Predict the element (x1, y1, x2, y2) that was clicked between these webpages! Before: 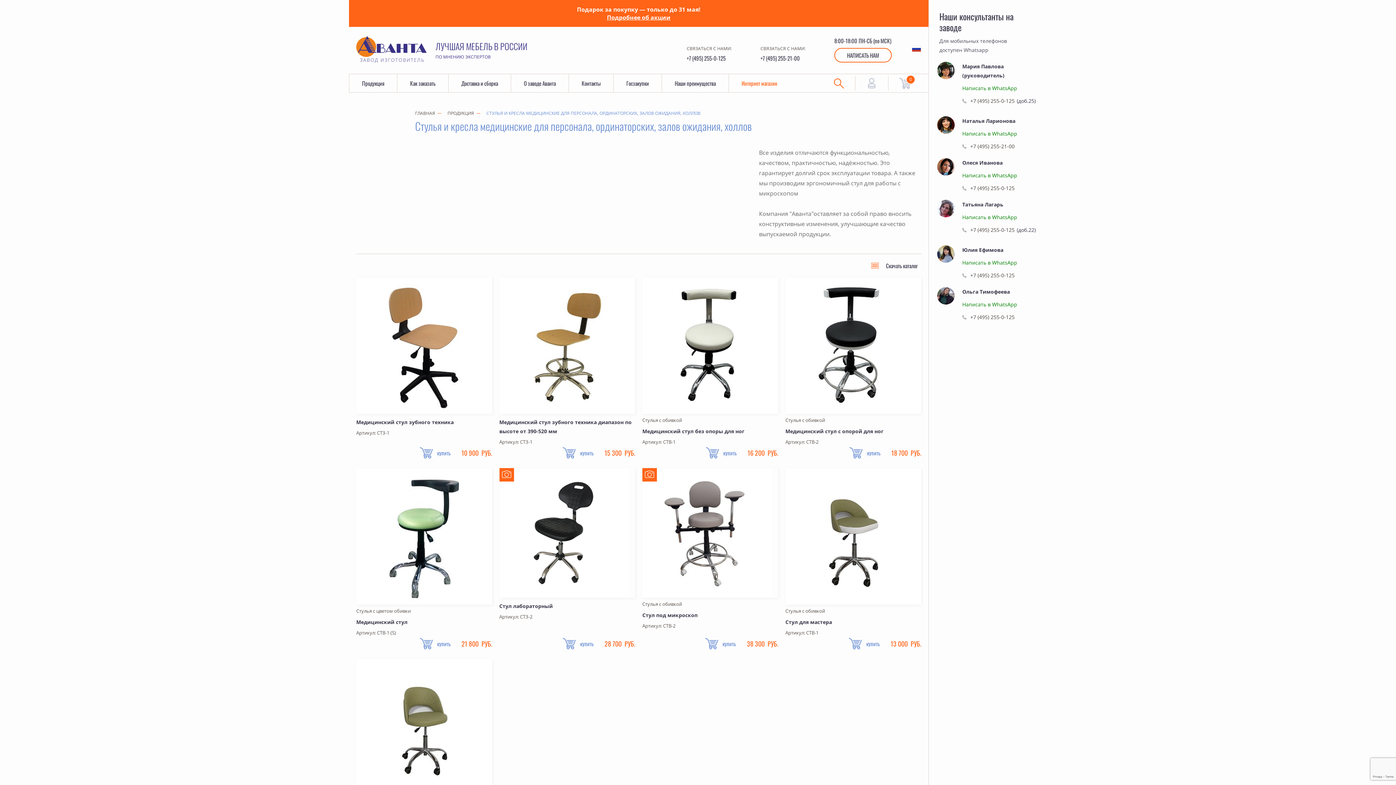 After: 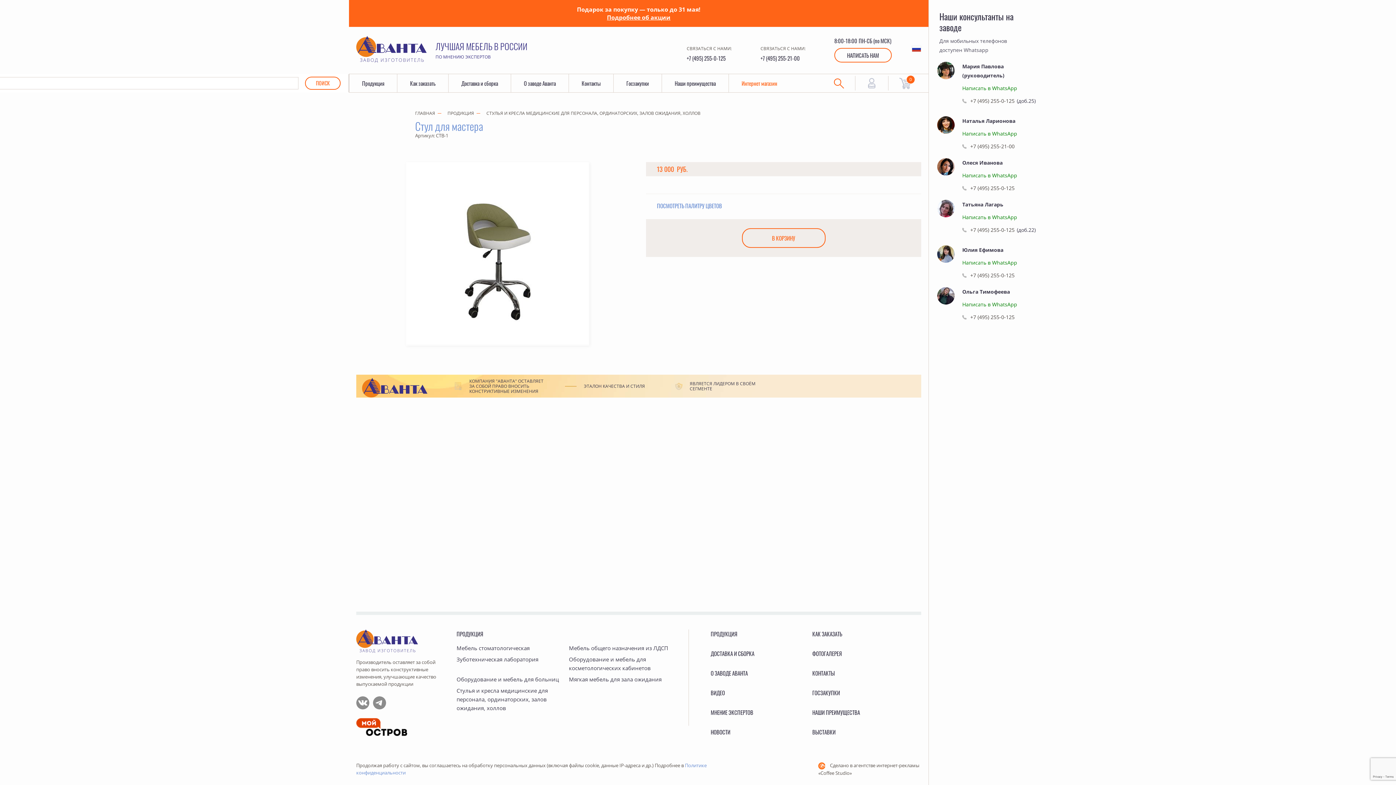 Action: bbox: (785, 468, 921, 605)